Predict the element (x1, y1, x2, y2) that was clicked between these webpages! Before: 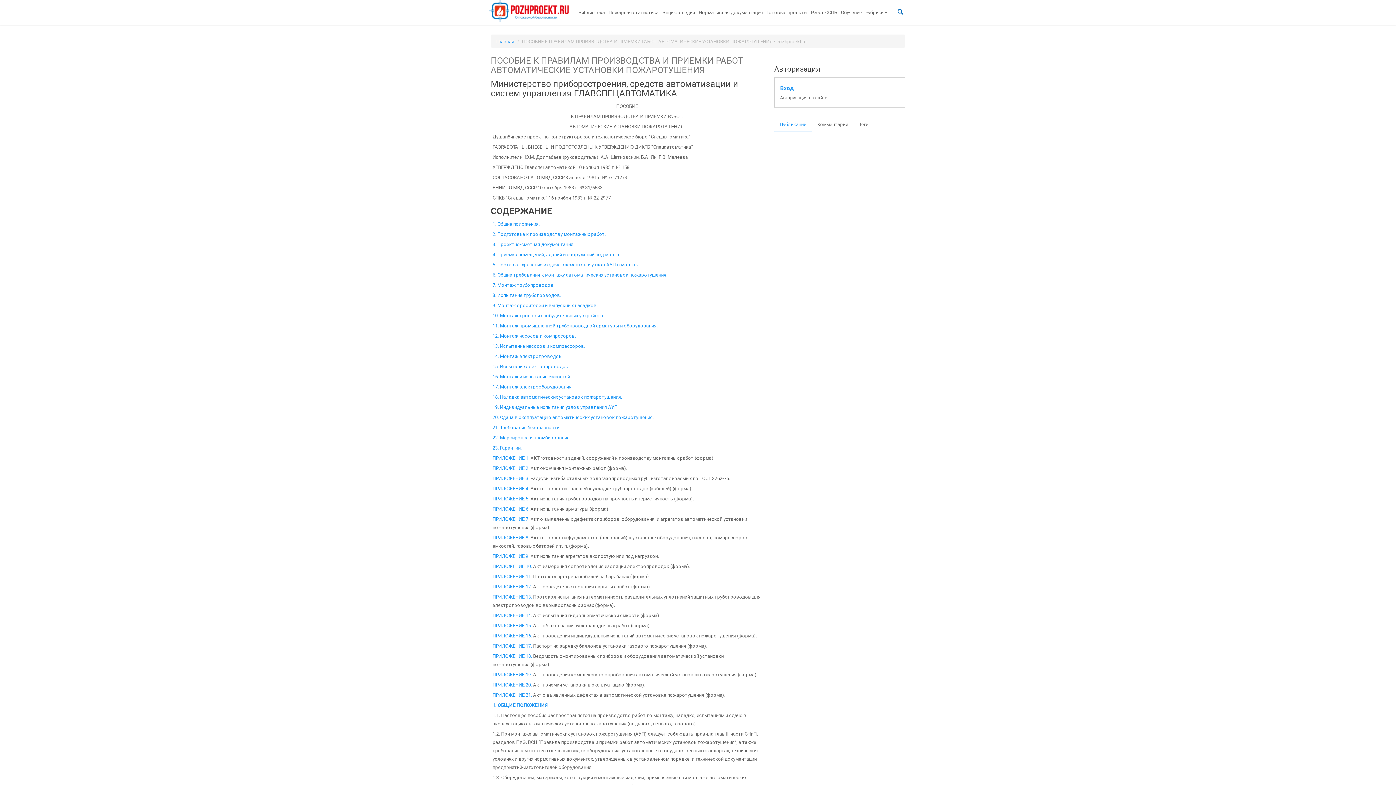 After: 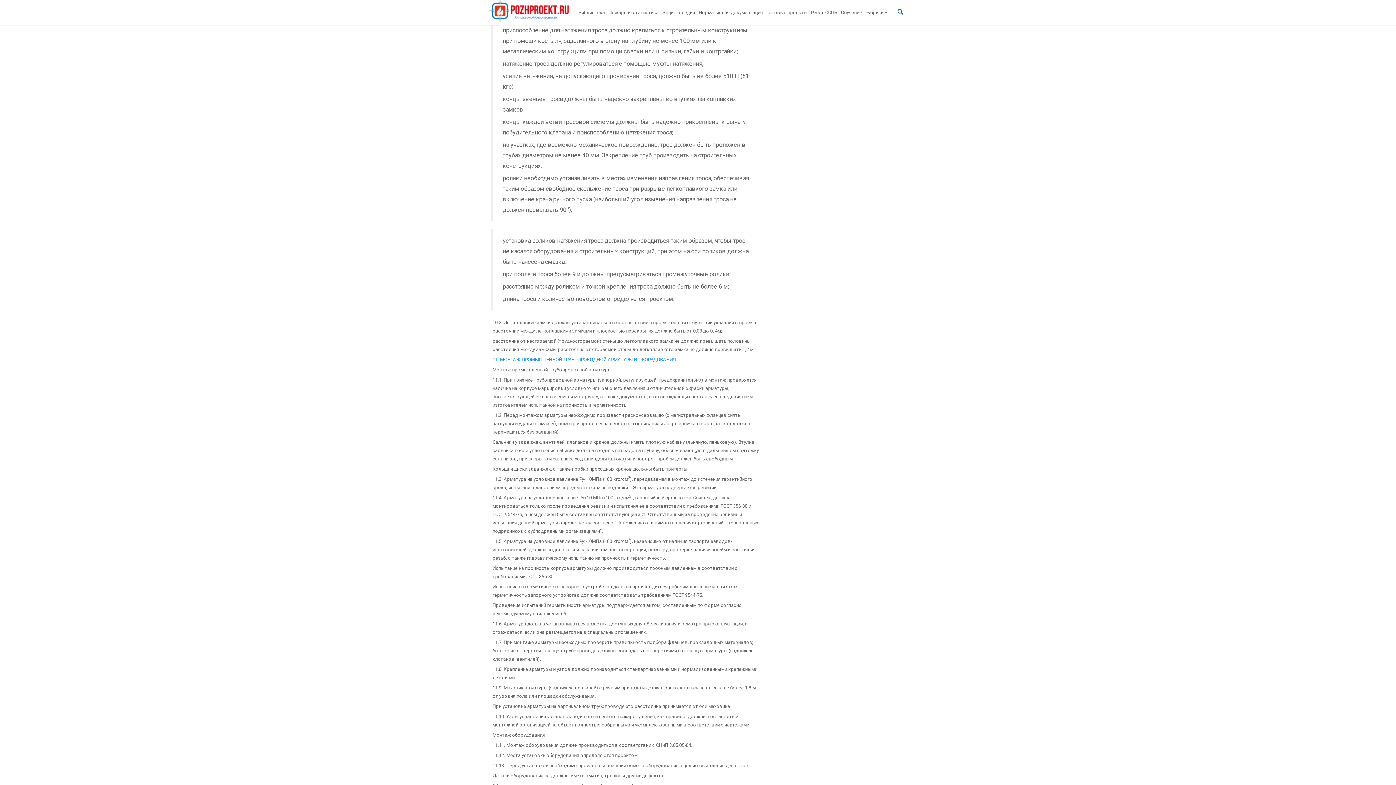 Action: bbox: (492, 313, 604, 318) label: 10. Монтаж тросовых побудительных устройств.